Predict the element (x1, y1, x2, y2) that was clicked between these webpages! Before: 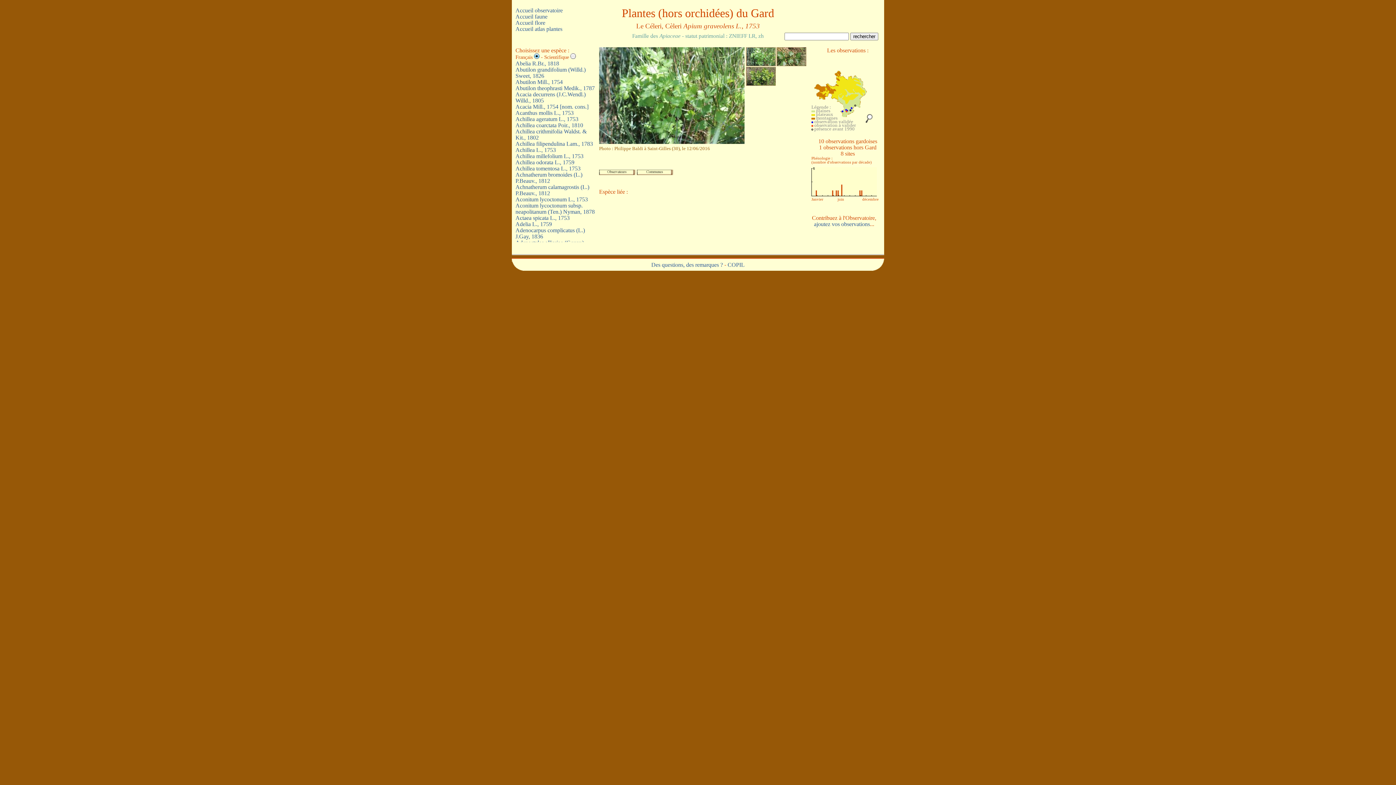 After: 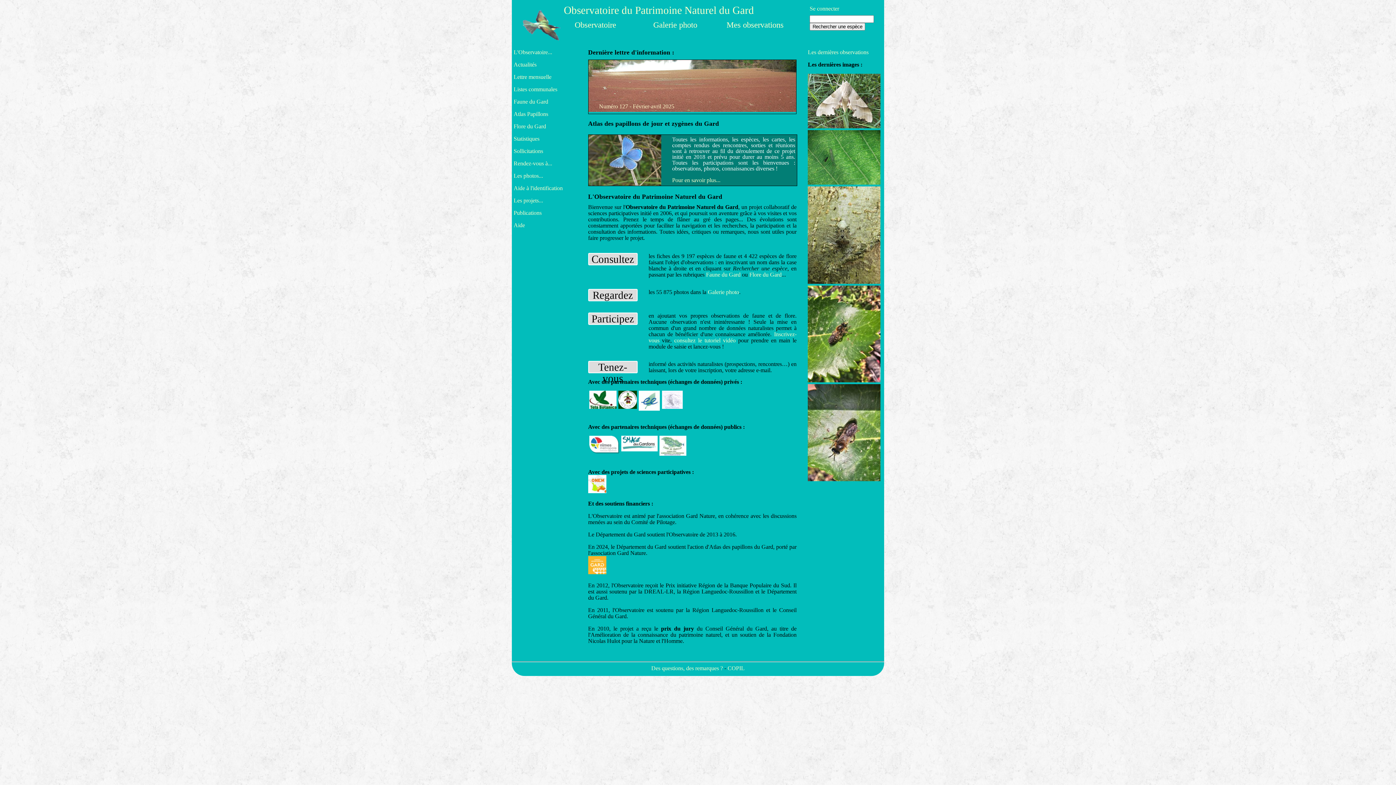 Action: bbox: (515, 7, 562, 13) label: Accueil observatoire